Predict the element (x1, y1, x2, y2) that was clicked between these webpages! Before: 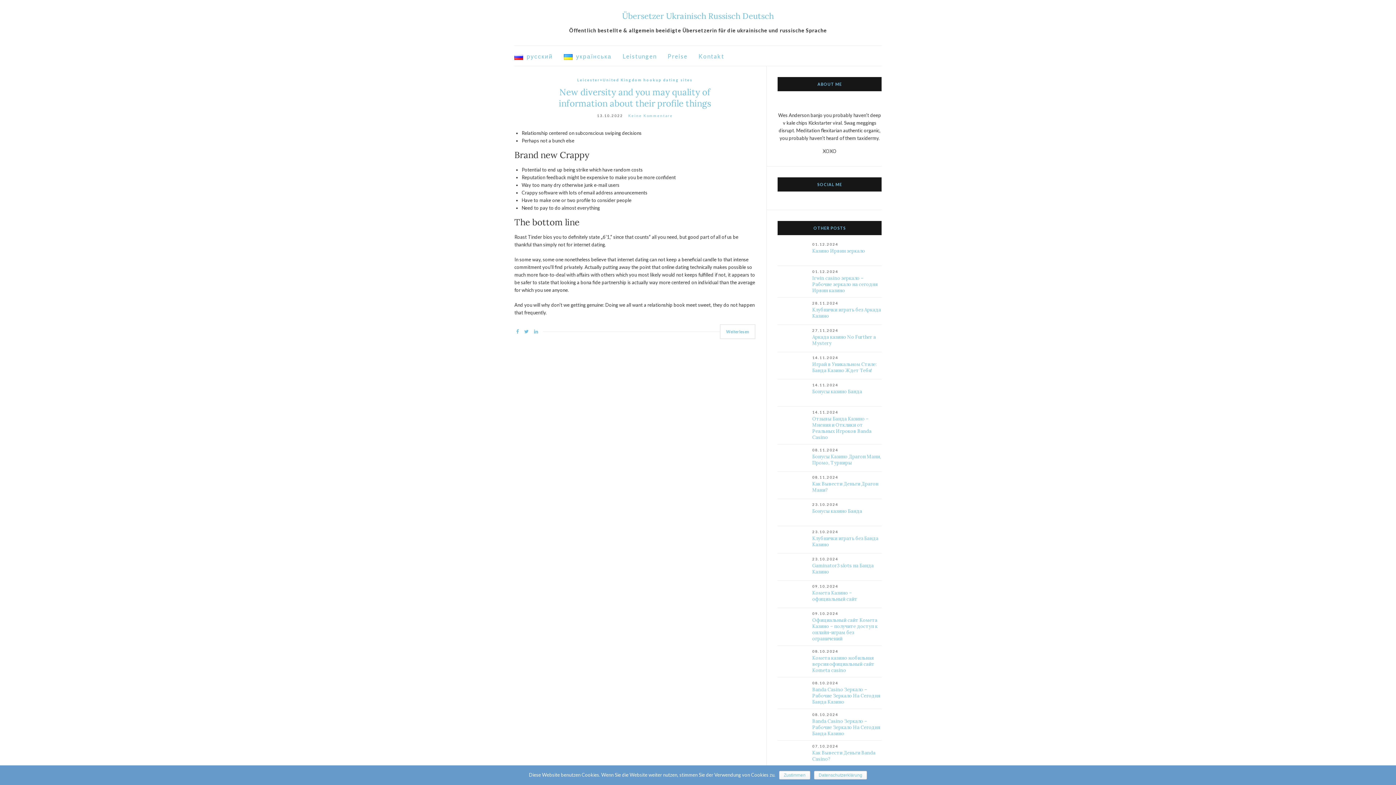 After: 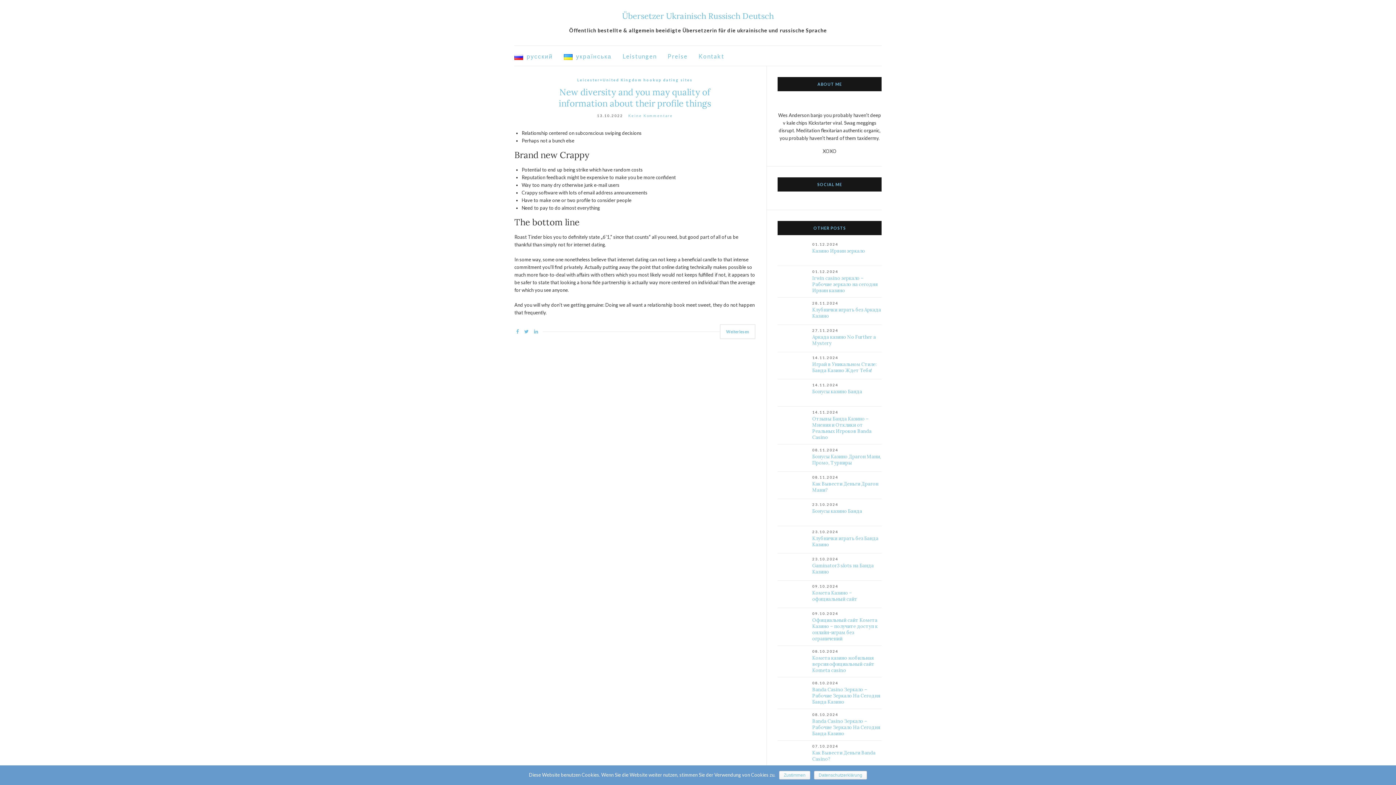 Action: bbox: (577, 77, 692, 82) label: Leicester+United Kingdom hookup dating sites